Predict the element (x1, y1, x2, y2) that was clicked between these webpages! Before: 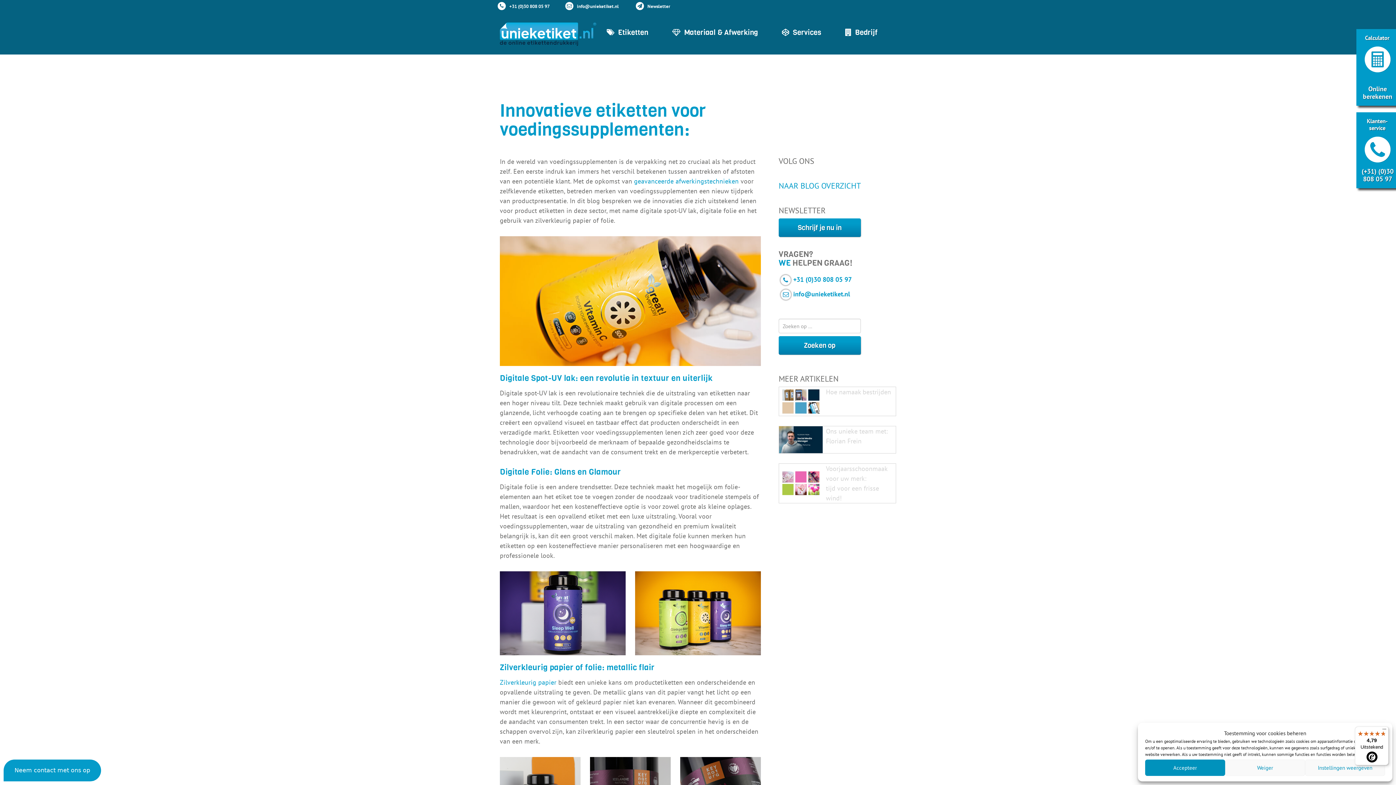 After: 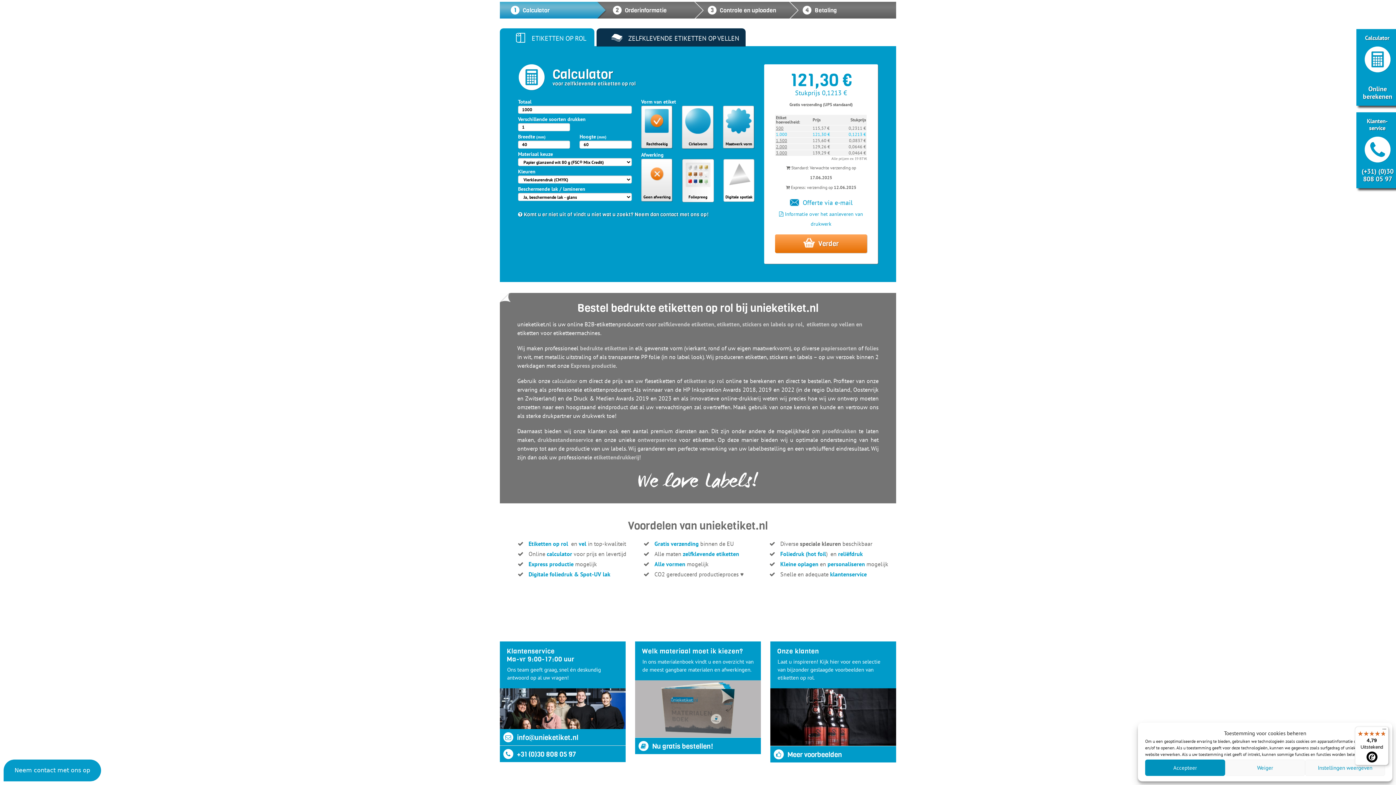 Action: label: 
Online
berekenen bbox: (1358, 46, 1397, 100)